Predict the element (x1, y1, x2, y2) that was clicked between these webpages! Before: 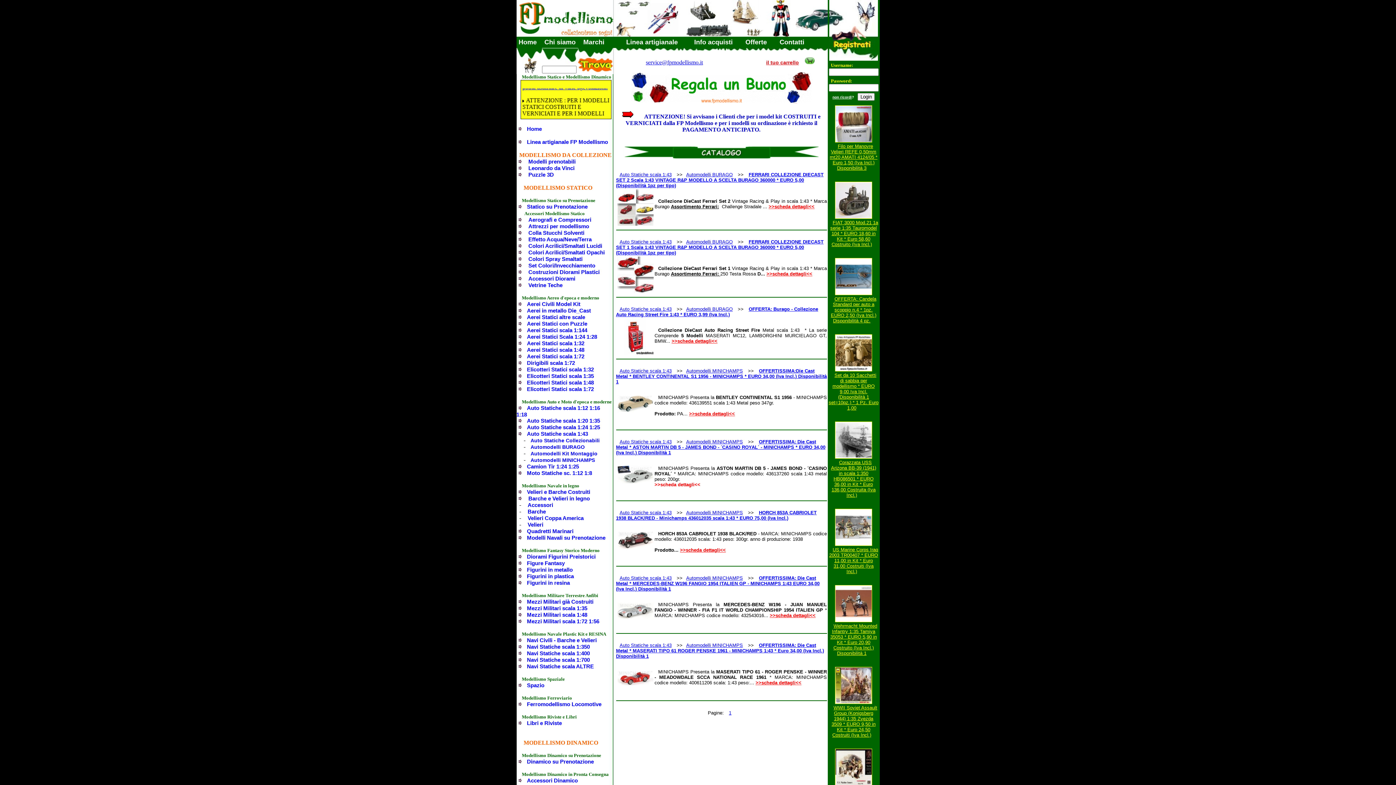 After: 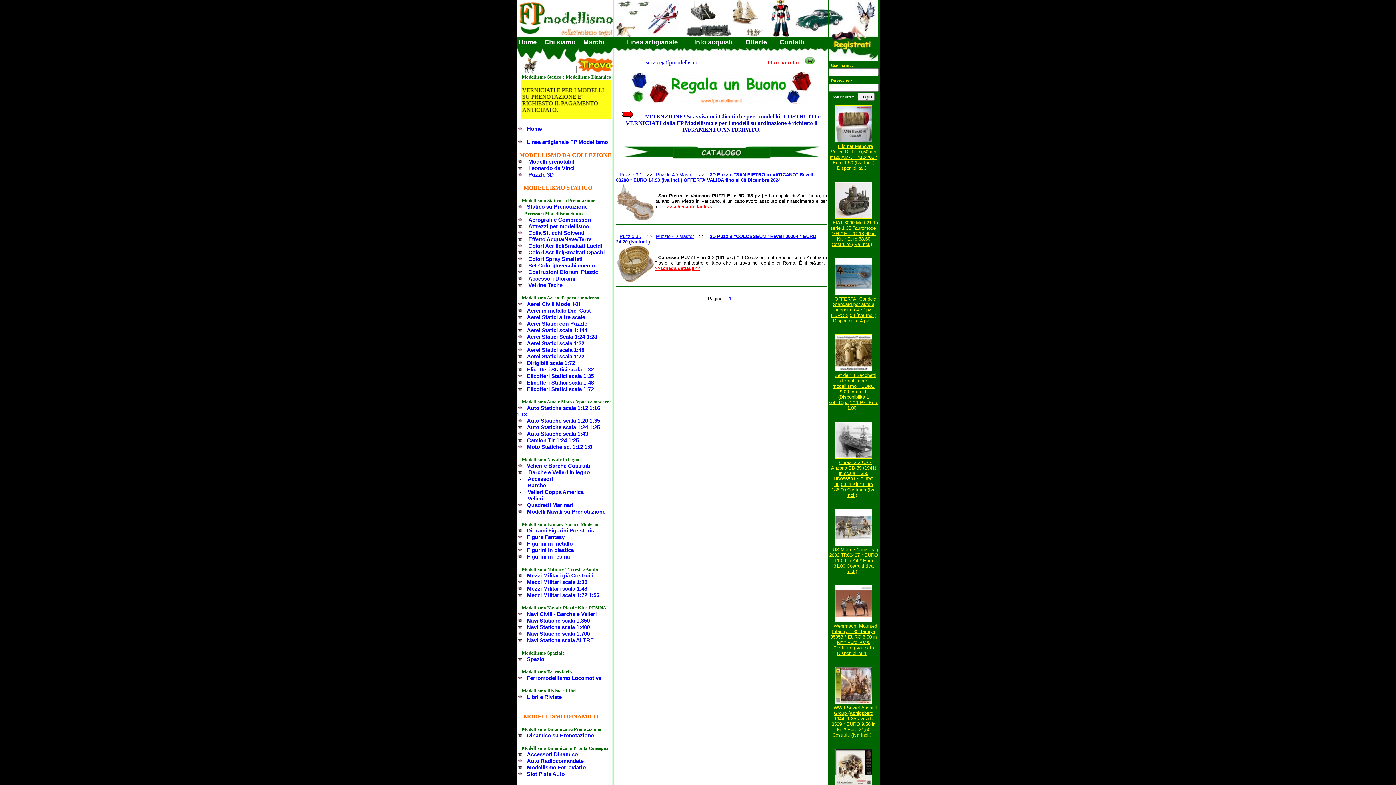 Action: label: Puzzle 3D bbox: (524, 171, 557, 177)